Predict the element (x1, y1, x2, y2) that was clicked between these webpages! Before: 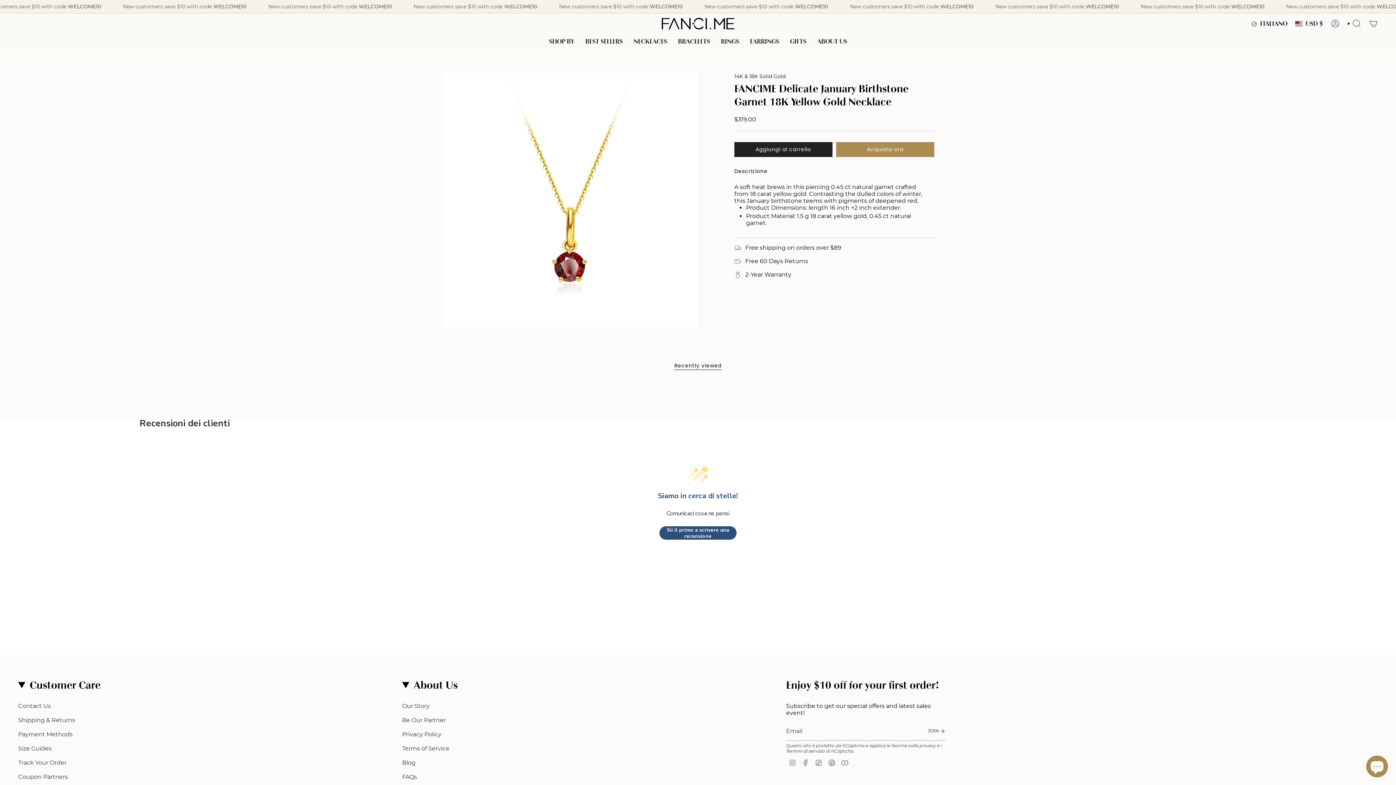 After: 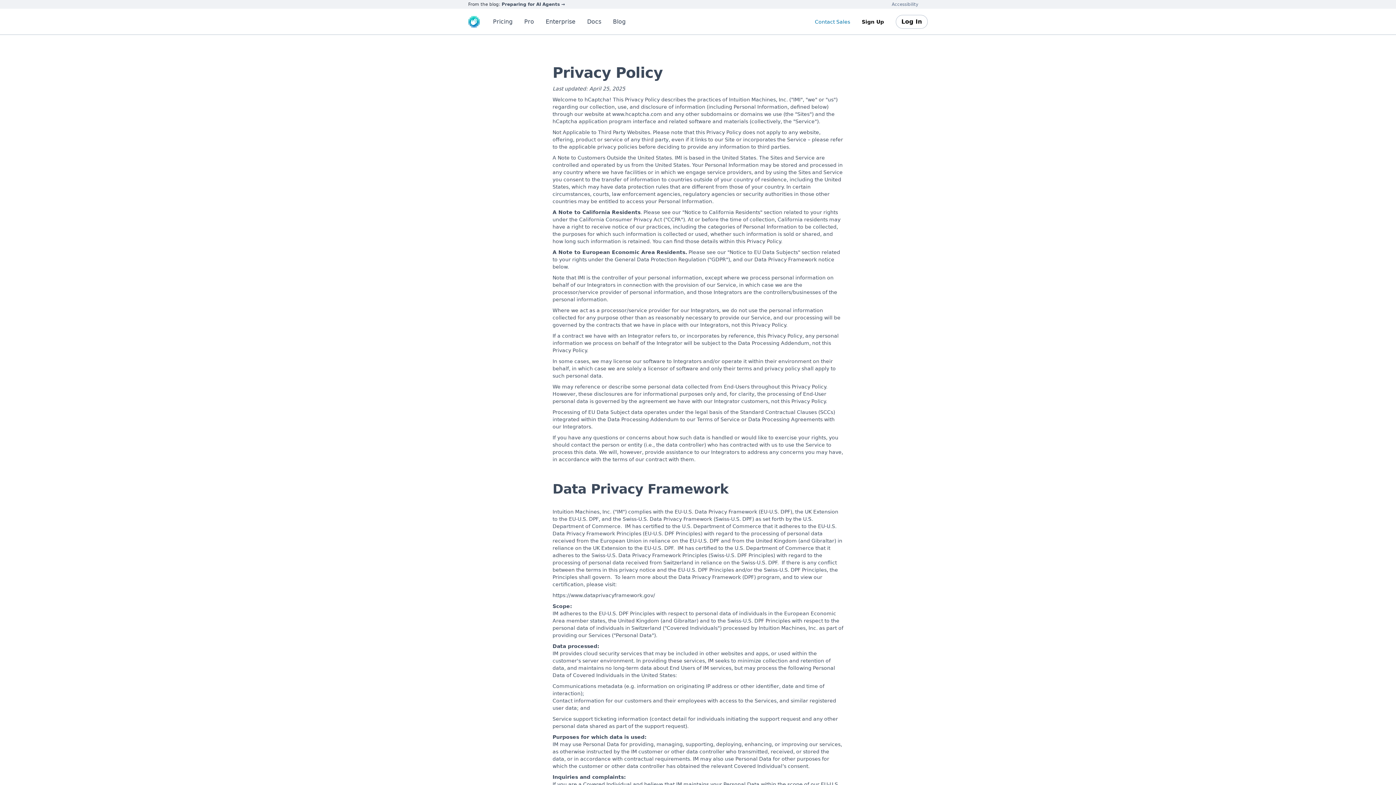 Action: label: Norme sulla privacy bbox: (891, 743, 936, 748)